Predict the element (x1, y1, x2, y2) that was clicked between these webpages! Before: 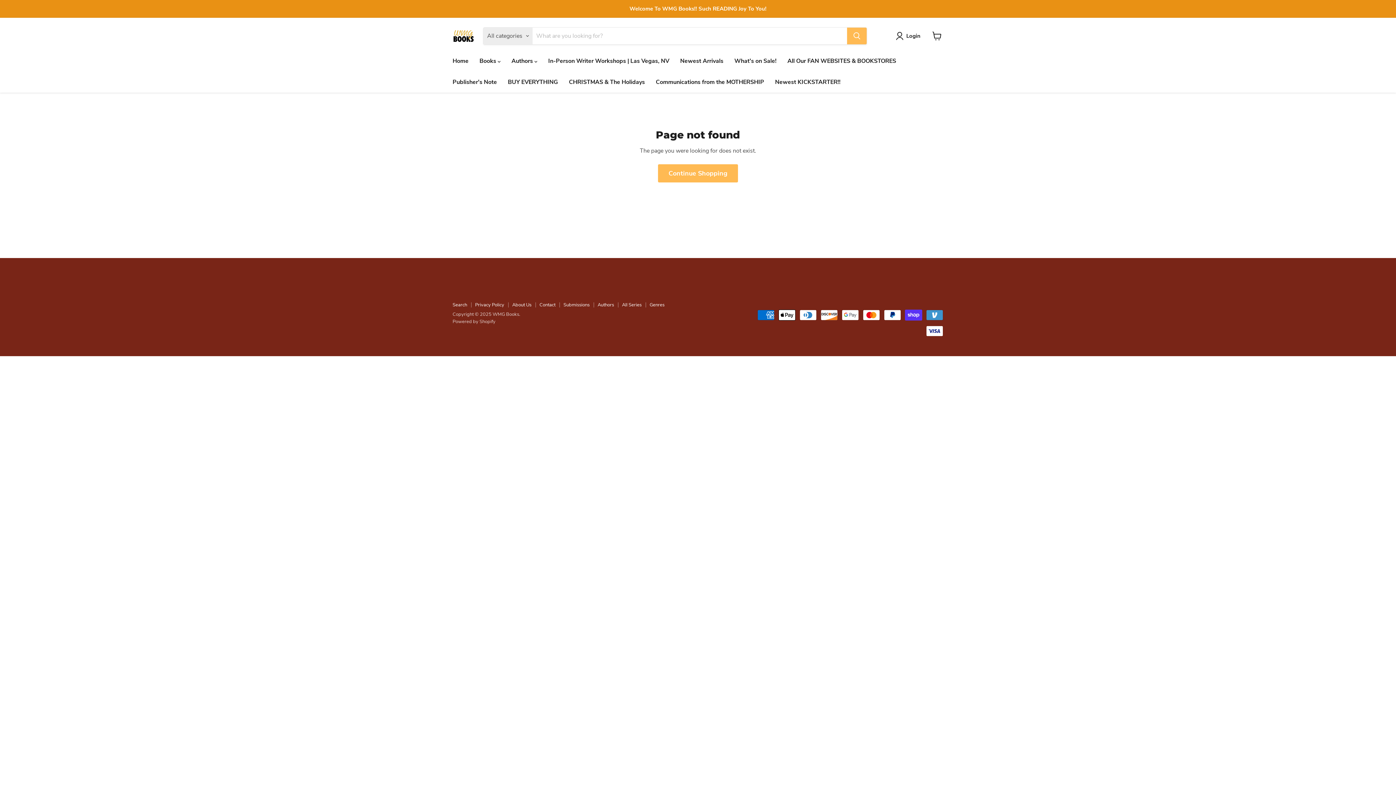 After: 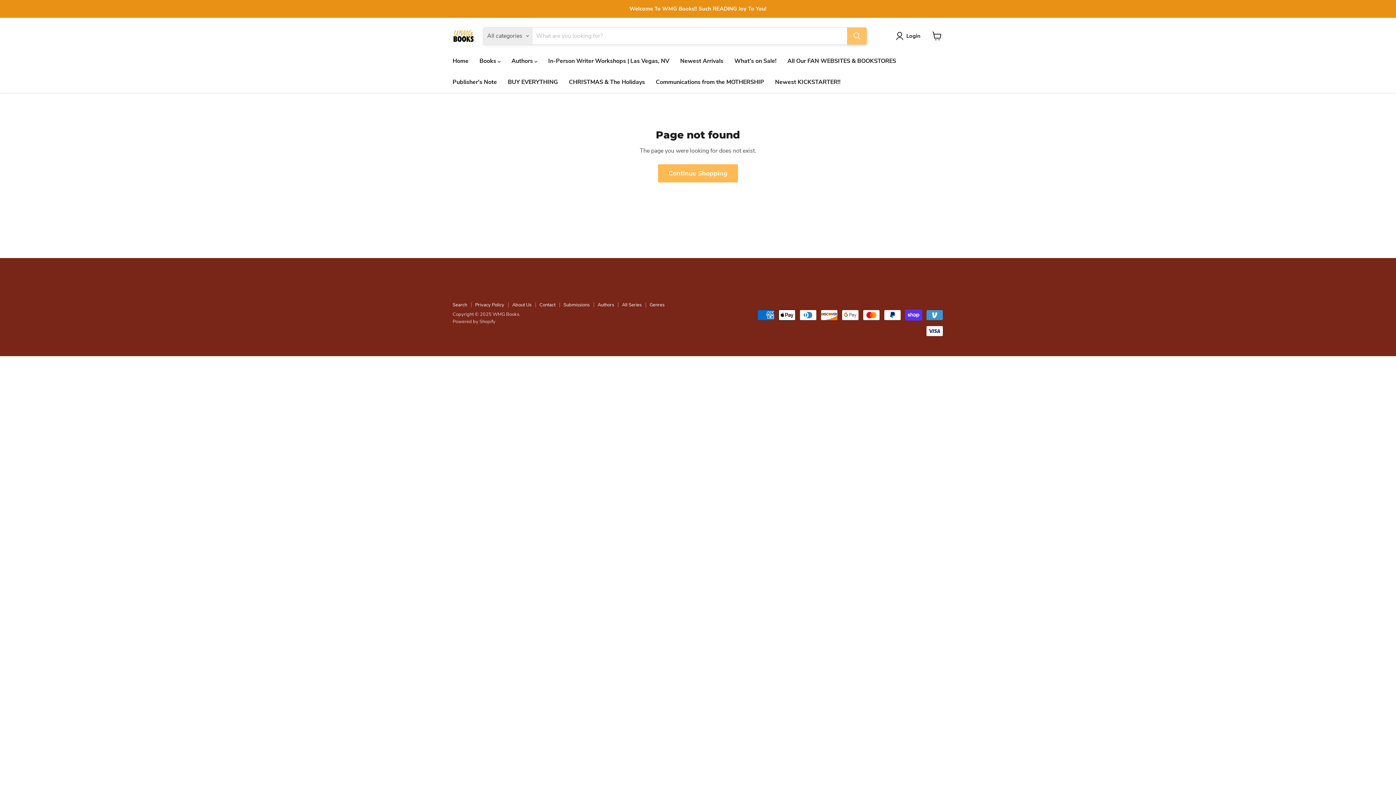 Action: label: Search bbox: (847, 27, 866, 44)